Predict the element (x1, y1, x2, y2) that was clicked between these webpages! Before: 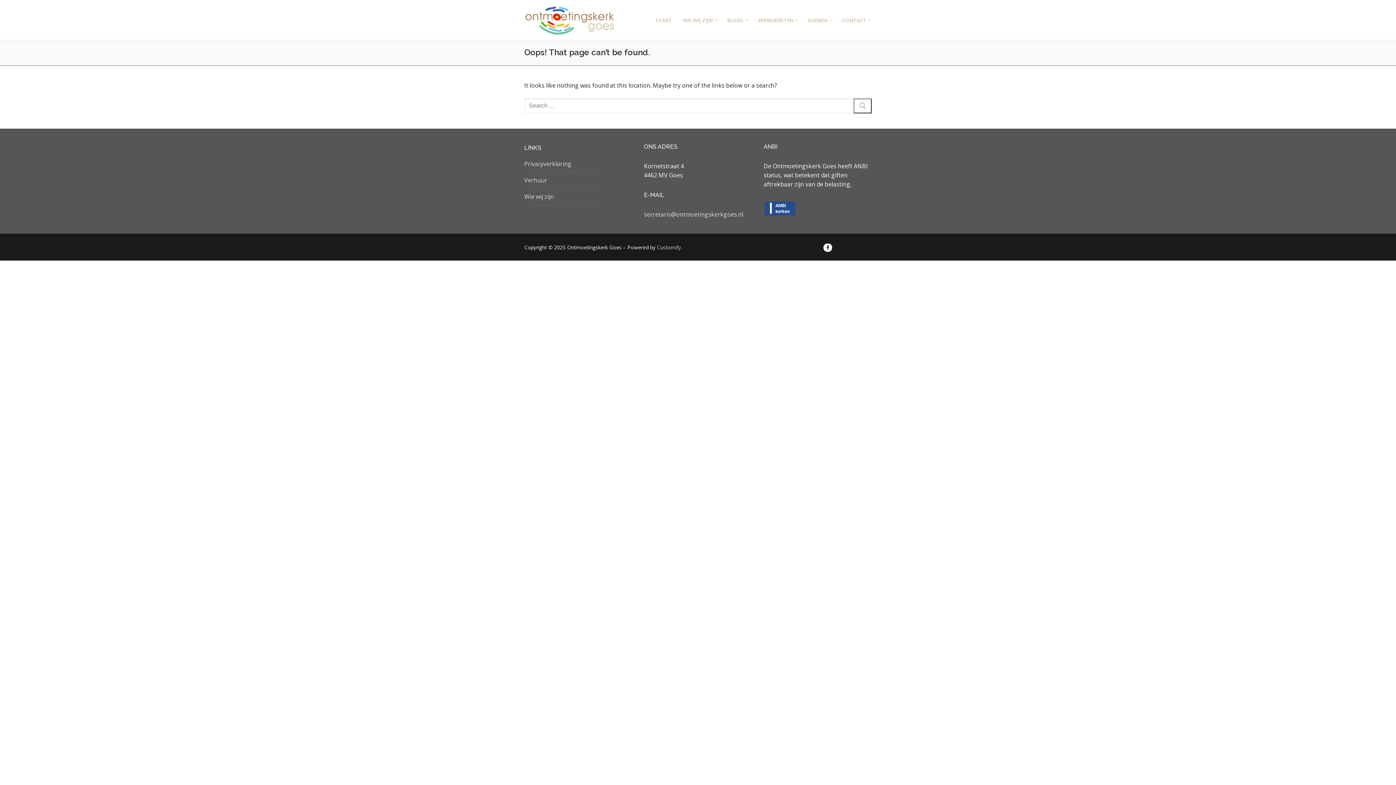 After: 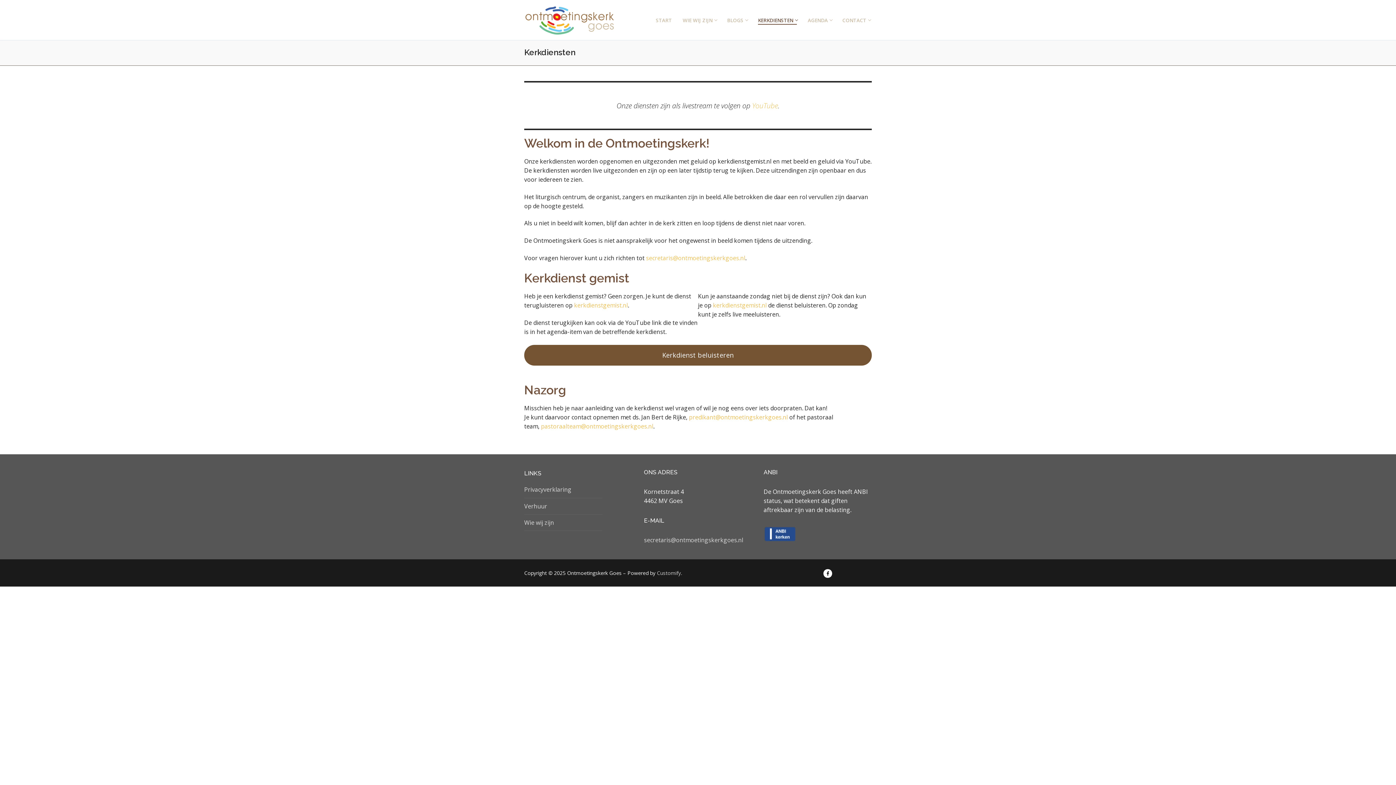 Action: bbox: (753, 13, 801, 26) label: KERKDIENSTEN
 